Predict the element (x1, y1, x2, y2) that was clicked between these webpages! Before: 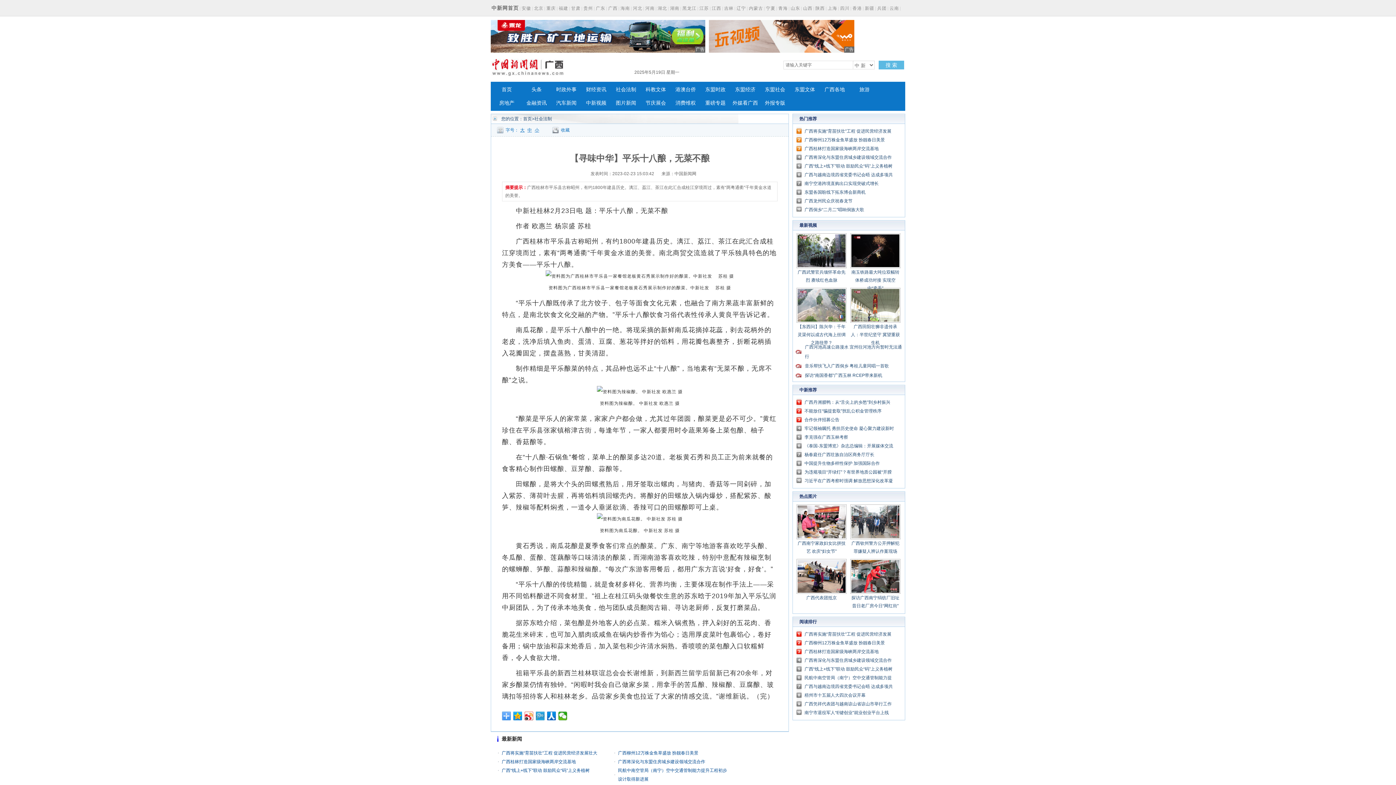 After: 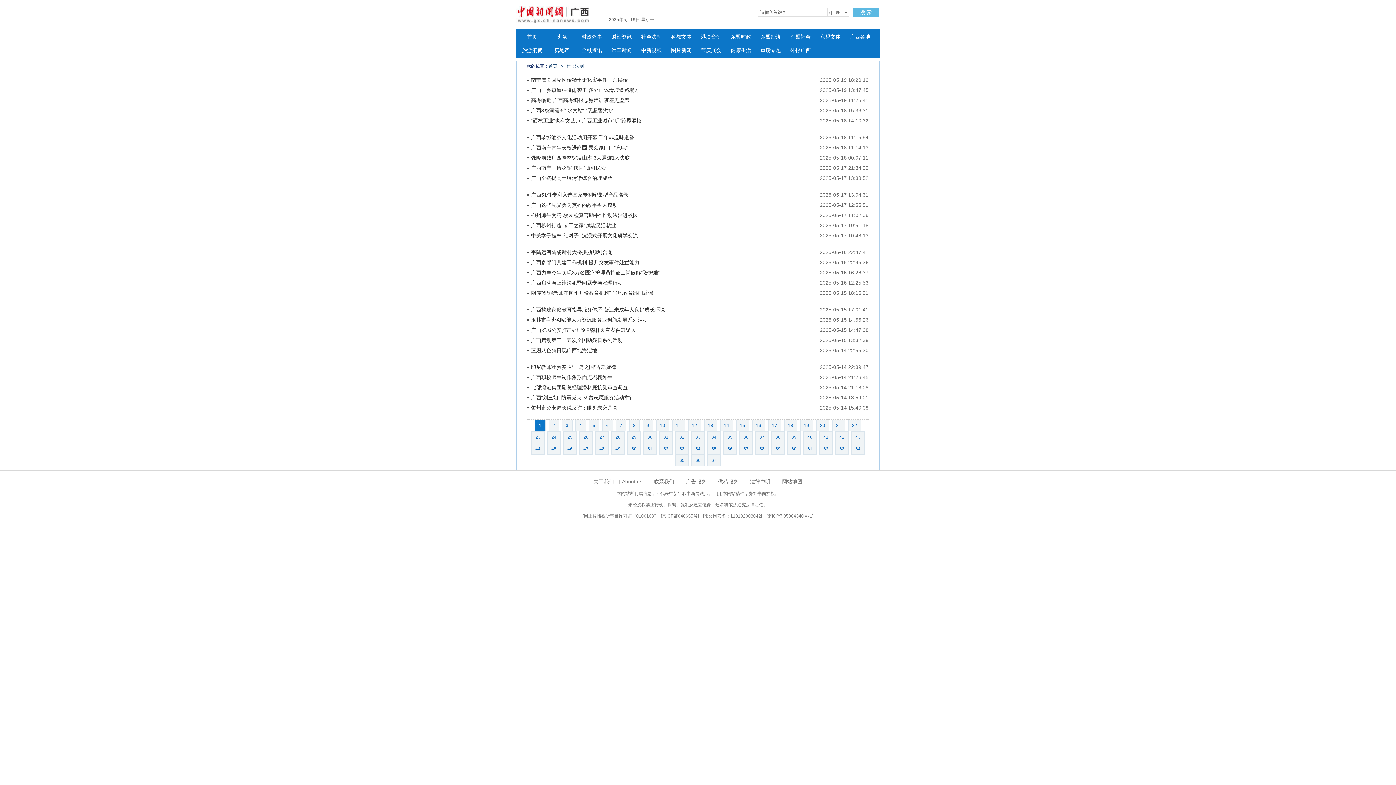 Action: bbox: (611, 82, 640, 96) label: 社会法制